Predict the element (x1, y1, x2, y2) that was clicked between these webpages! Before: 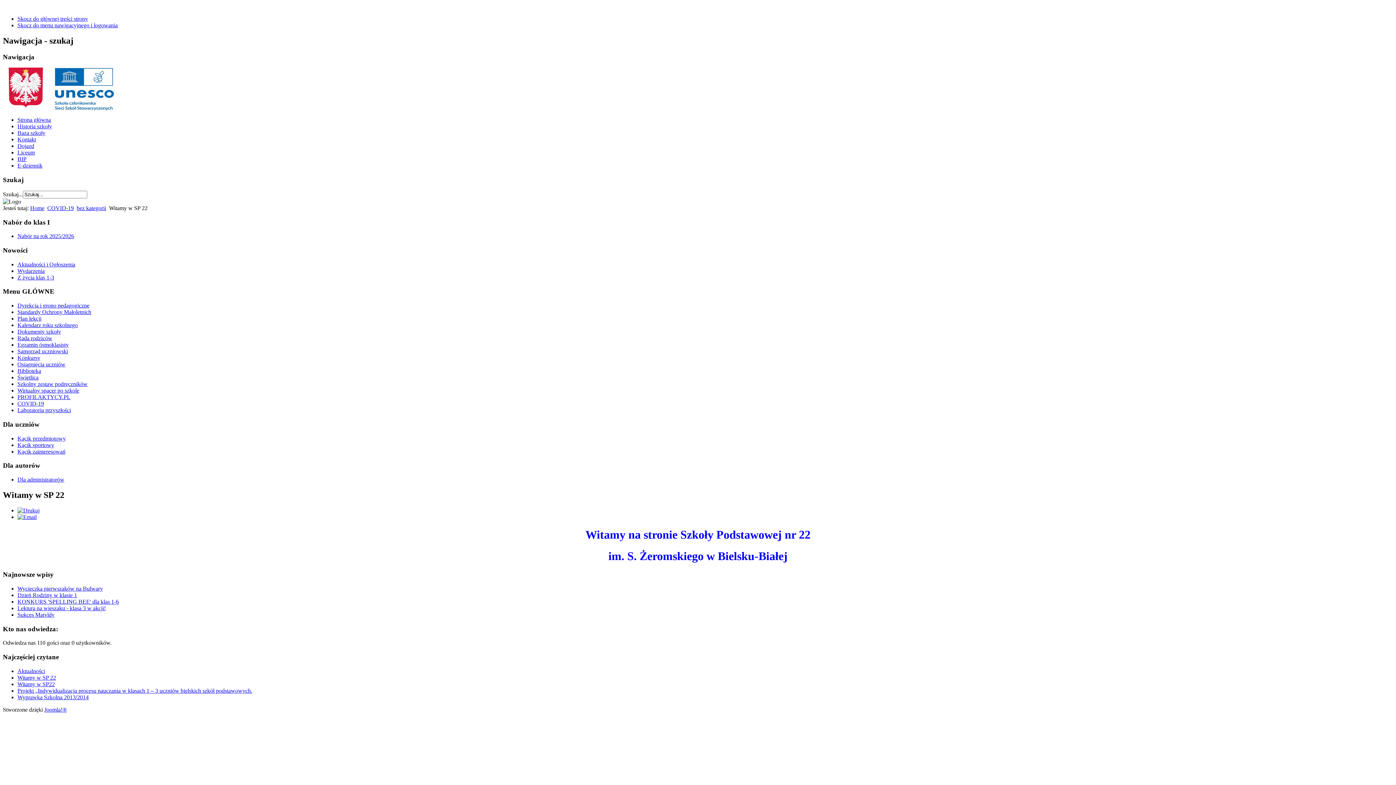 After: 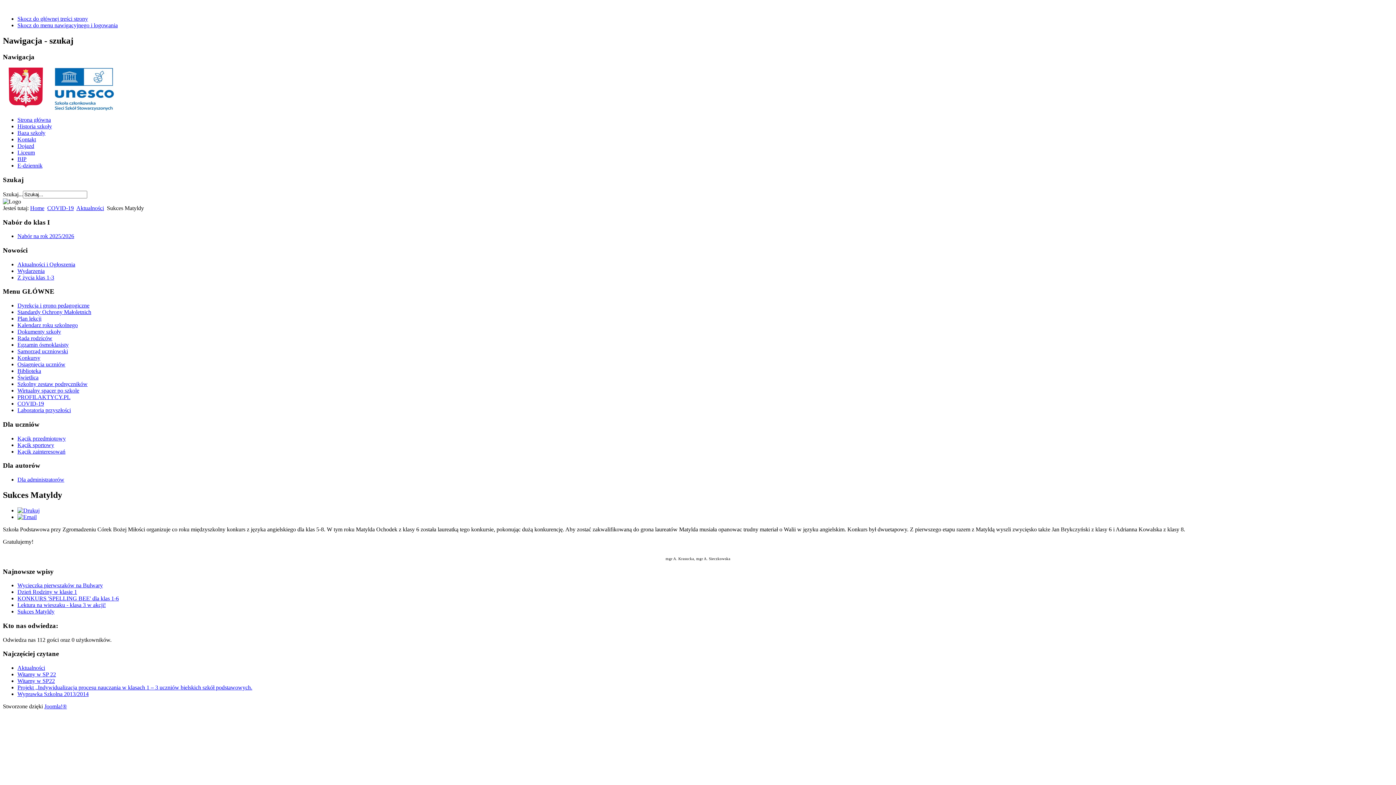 Action: label: Sukces Matyldy bbox: (17, 611, 54, 618)